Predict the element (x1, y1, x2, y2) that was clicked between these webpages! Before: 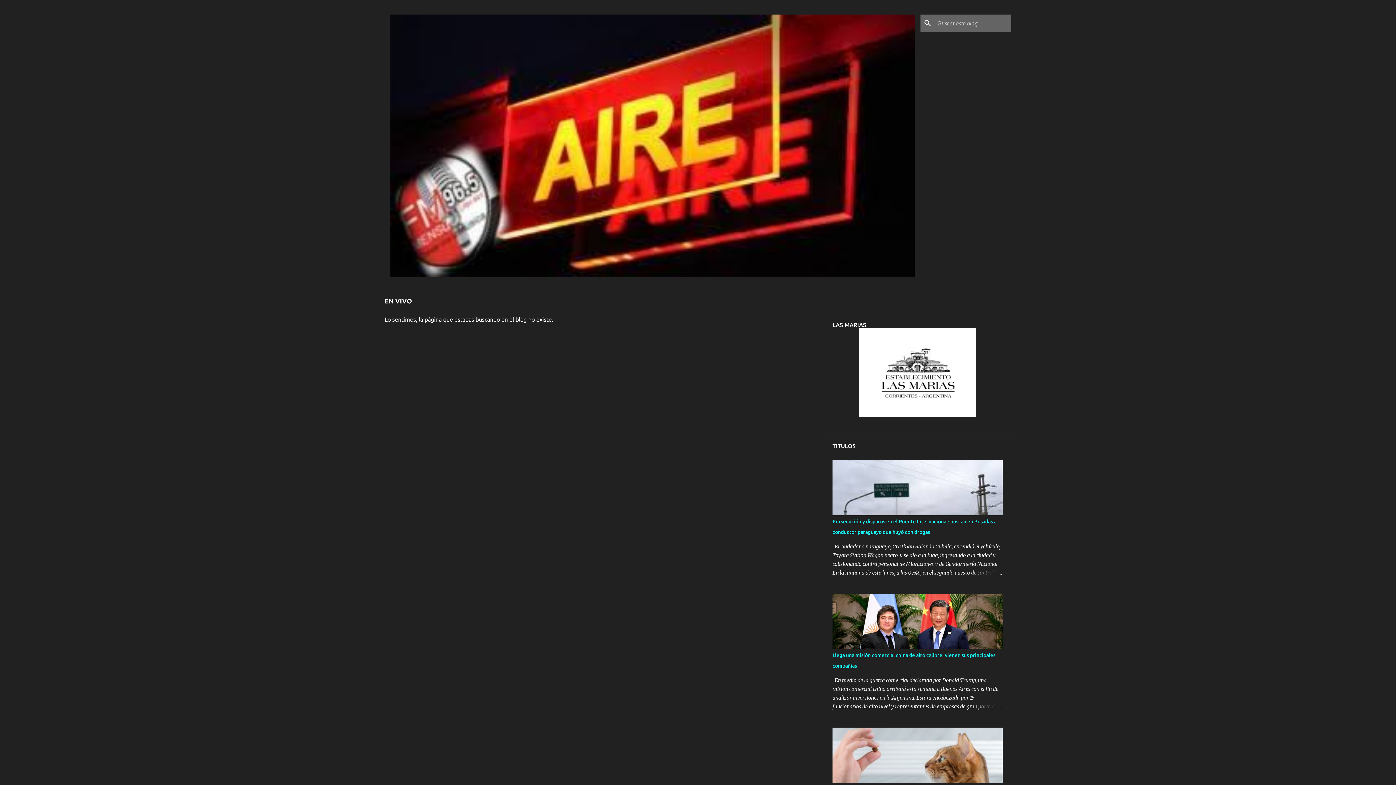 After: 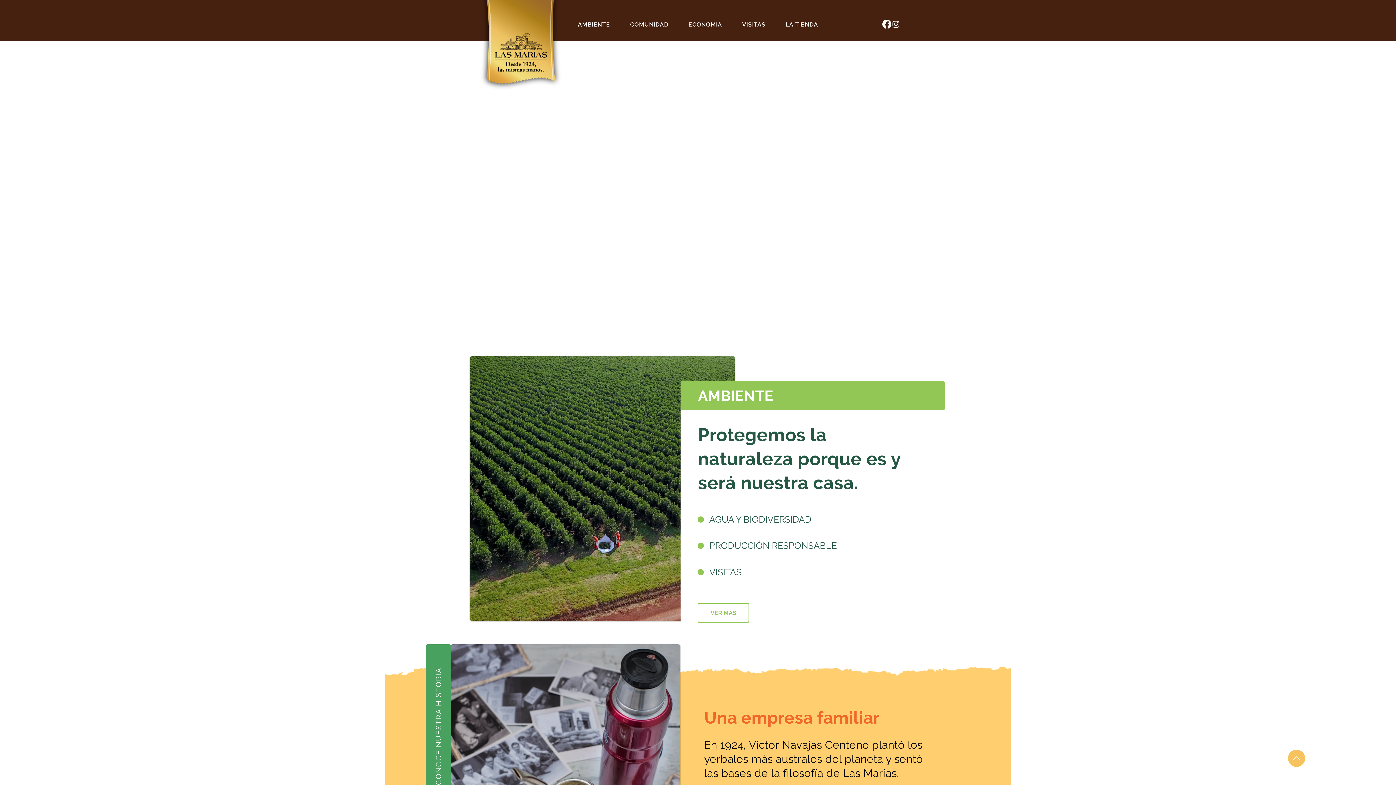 Action: bbox: (859, 411, 976, 418)